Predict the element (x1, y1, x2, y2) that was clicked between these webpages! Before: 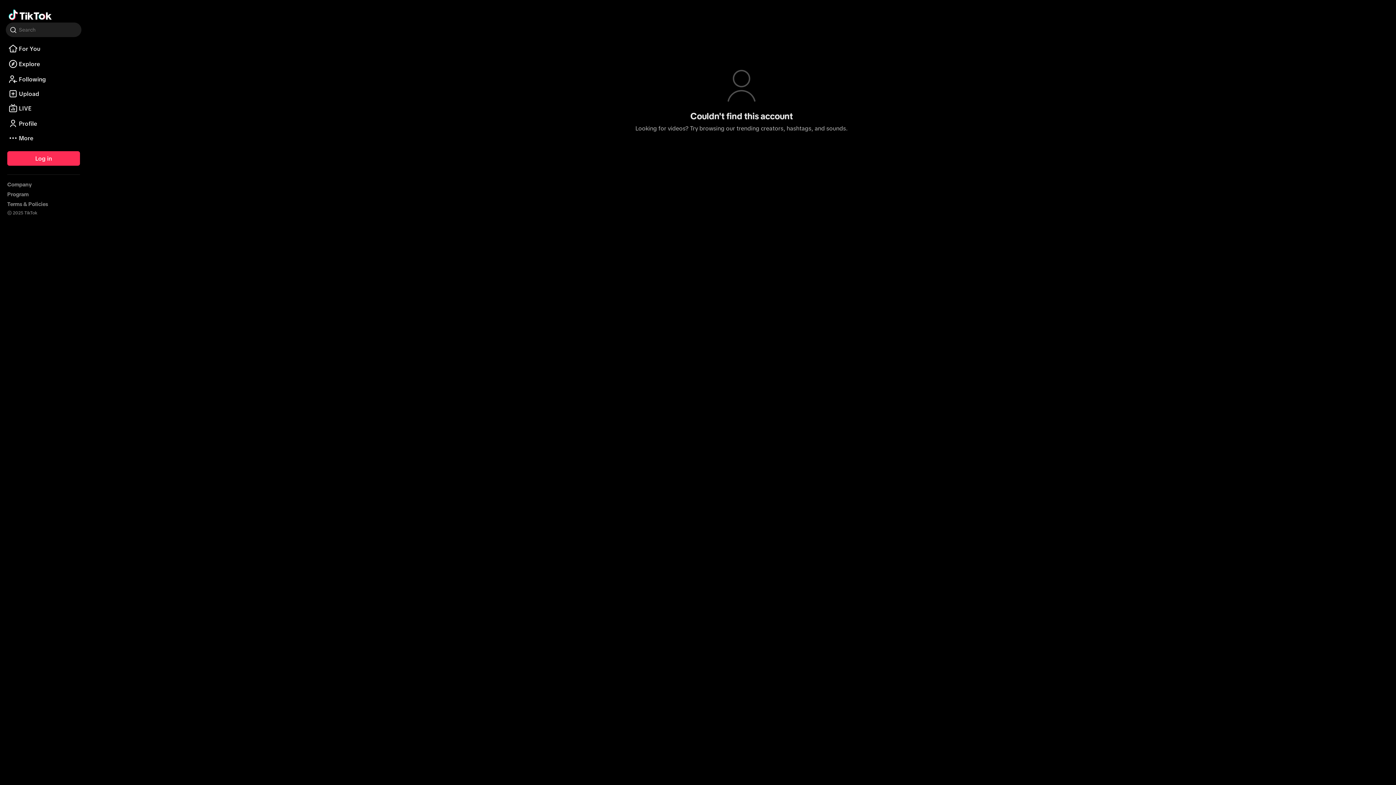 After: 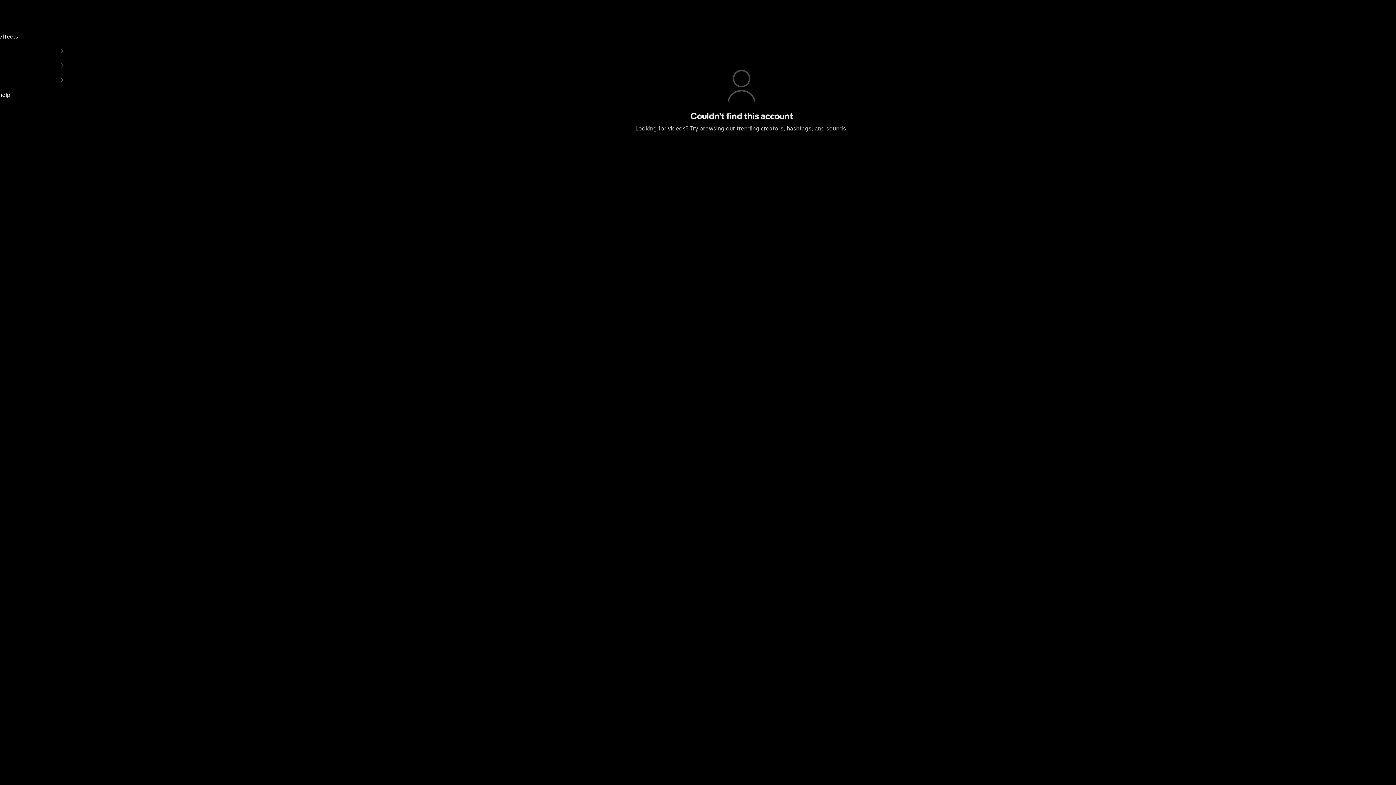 Action: label: More bbox: (5, 130, 81, 145)